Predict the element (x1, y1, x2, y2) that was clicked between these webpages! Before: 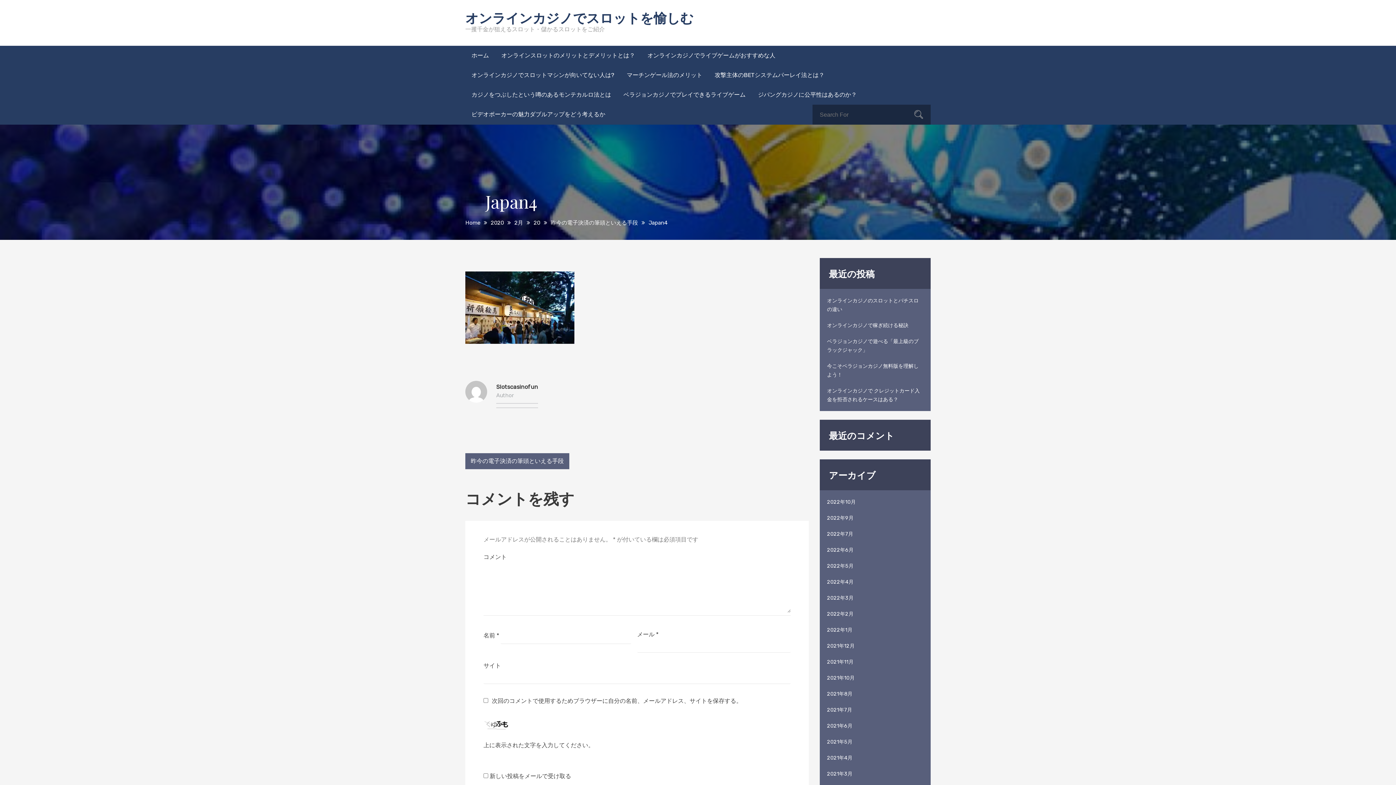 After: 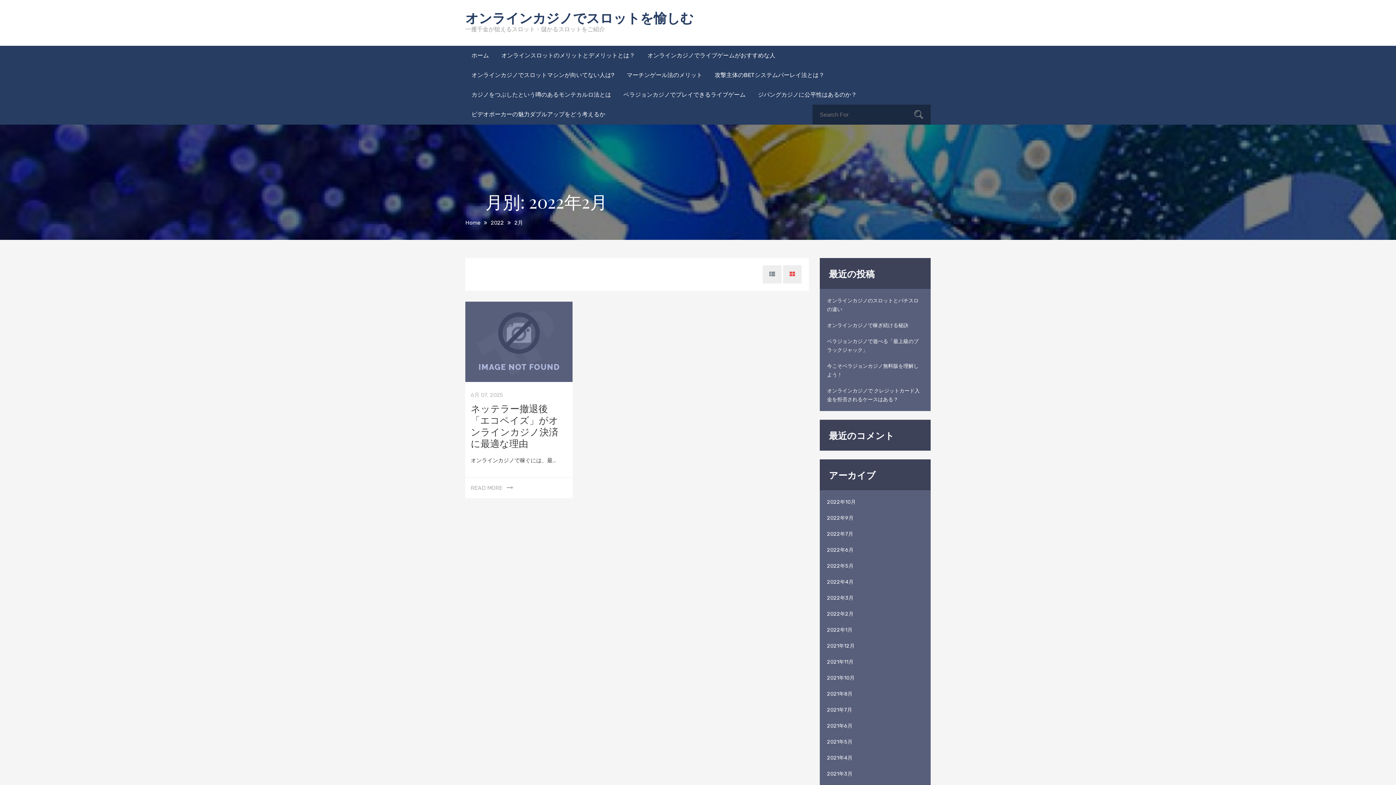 Action: label: 2022年2月 bbox: (827, 611, 853, 617)